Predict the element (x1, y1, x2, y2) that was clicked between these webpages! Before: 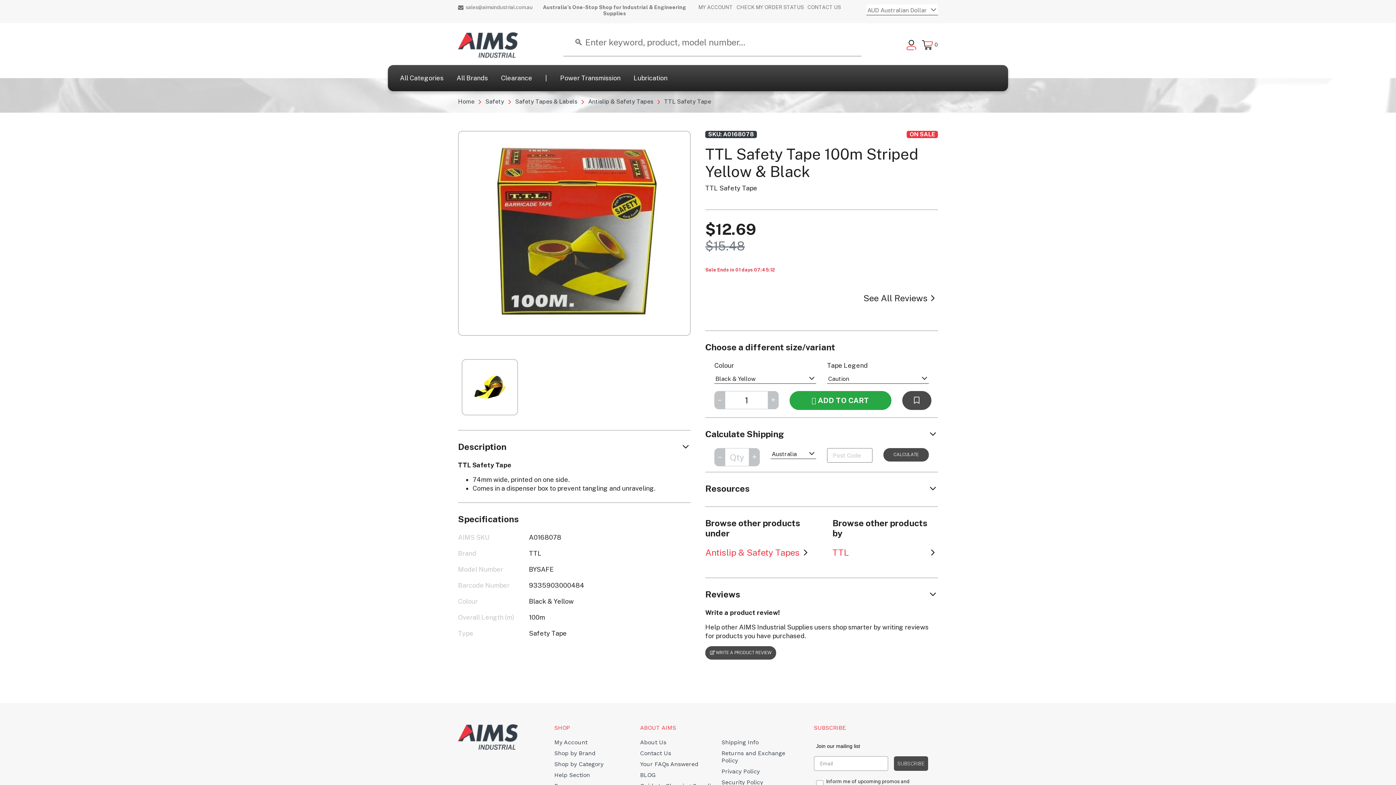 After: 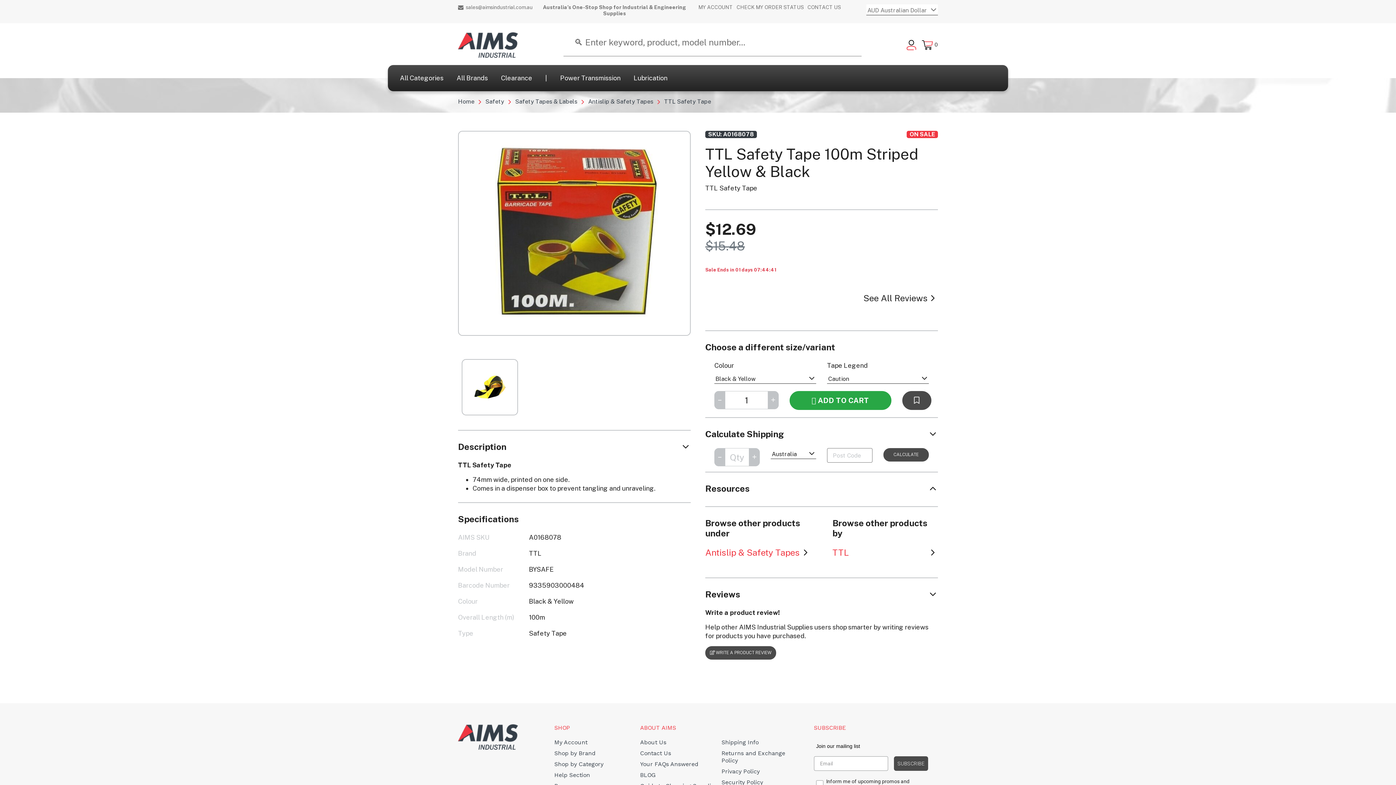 Action: label: Resources bbox: (705, 483, 938, 493)